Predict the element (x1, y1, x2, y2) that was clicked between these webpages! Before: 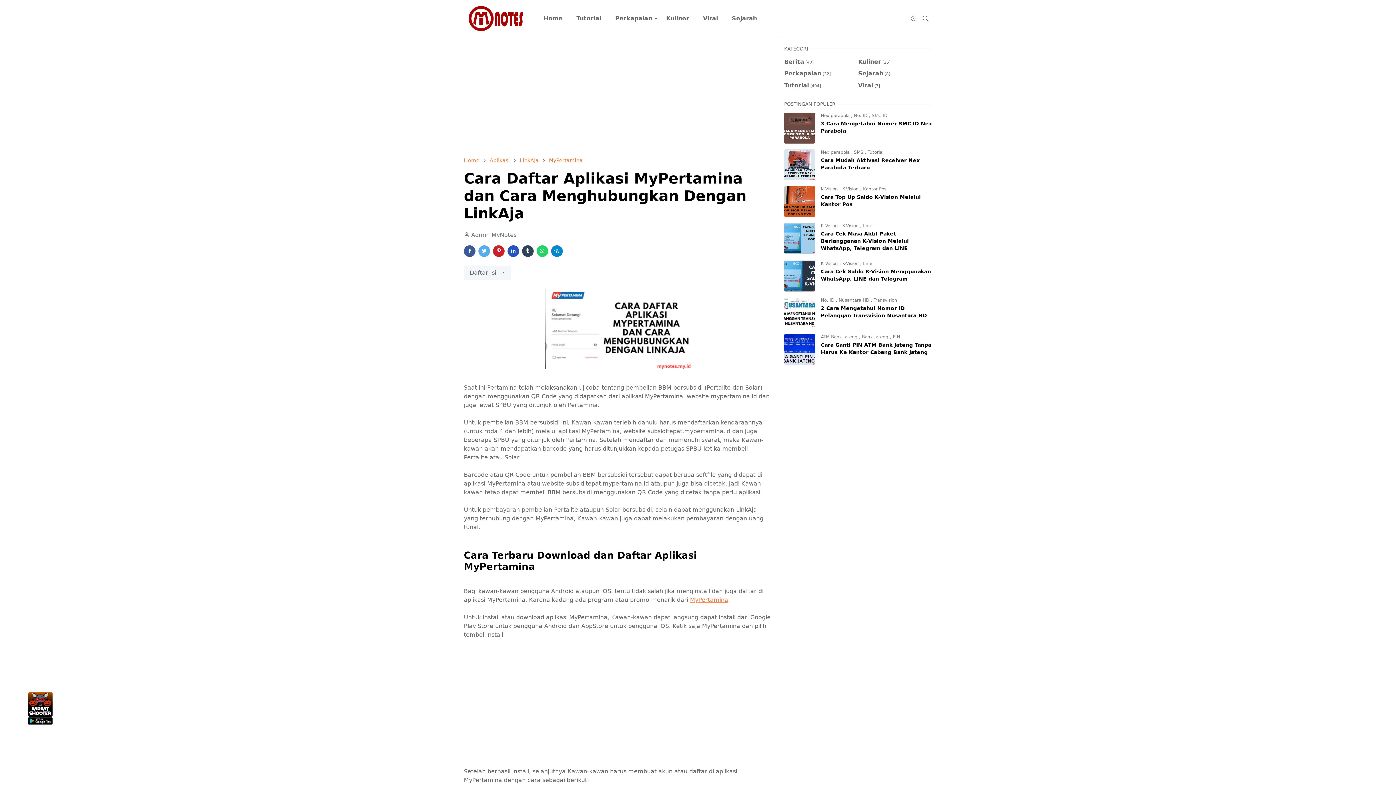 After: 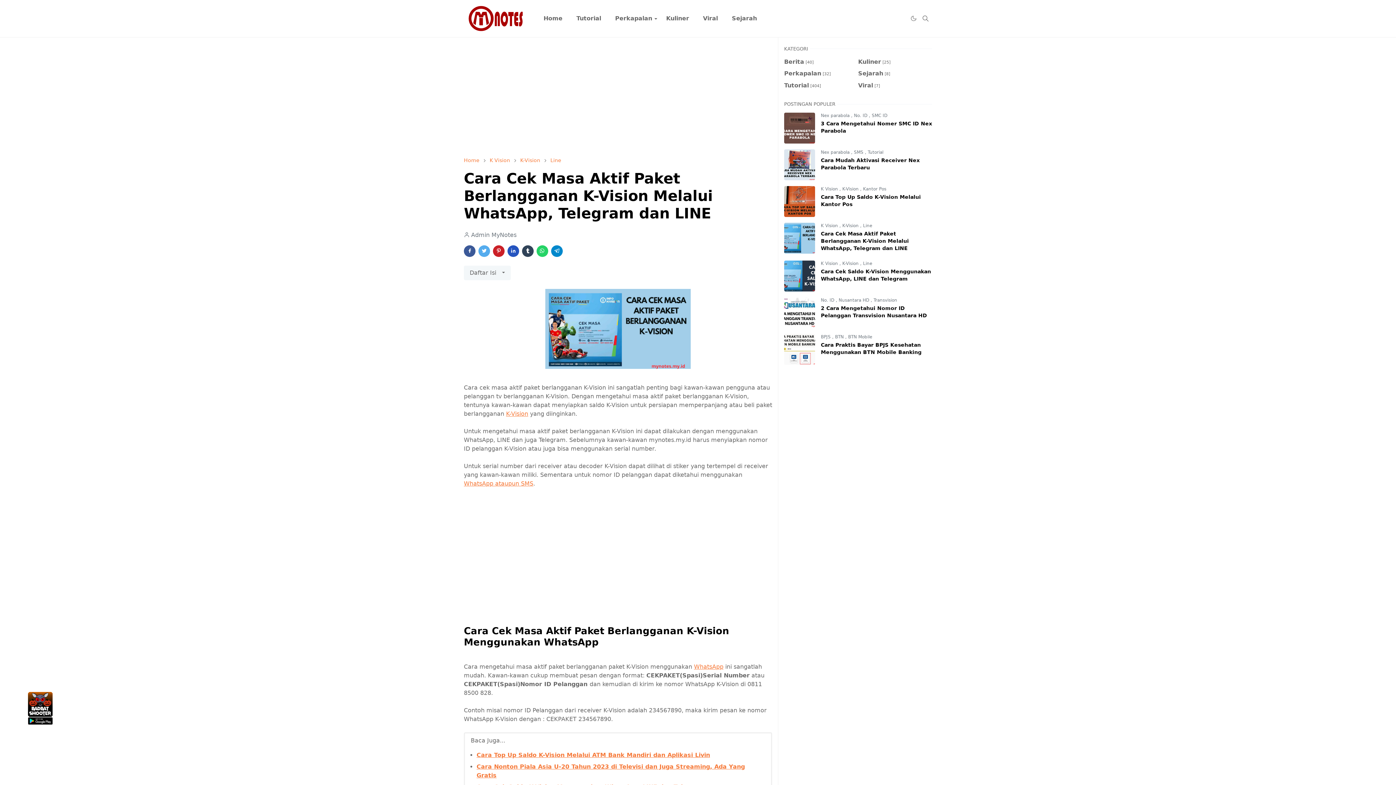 Action: label: Cara Cek Masa Aktif Paket Berlangganan K-Vision Melalui WhatsApp, Telegram dan LINE bbox: (821, 230, 909, 251)